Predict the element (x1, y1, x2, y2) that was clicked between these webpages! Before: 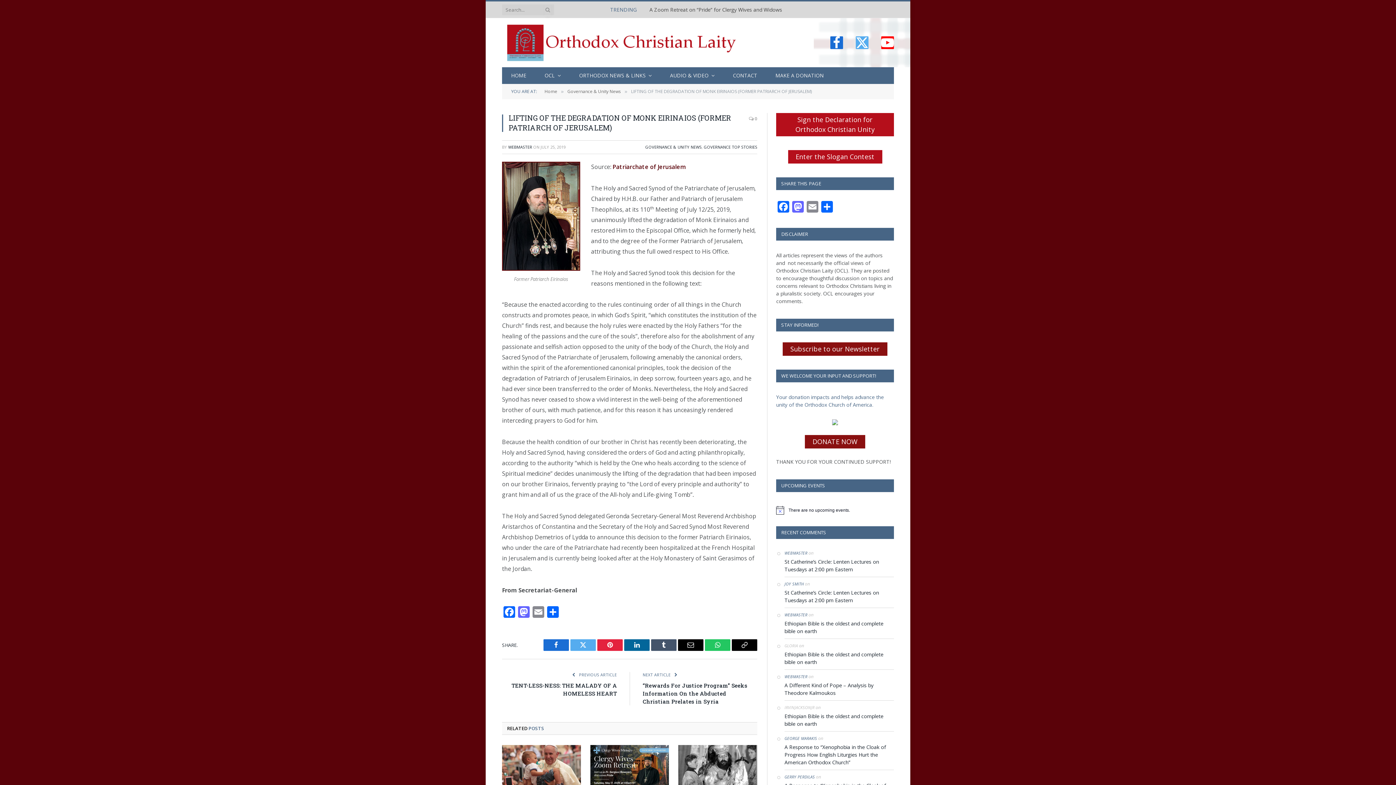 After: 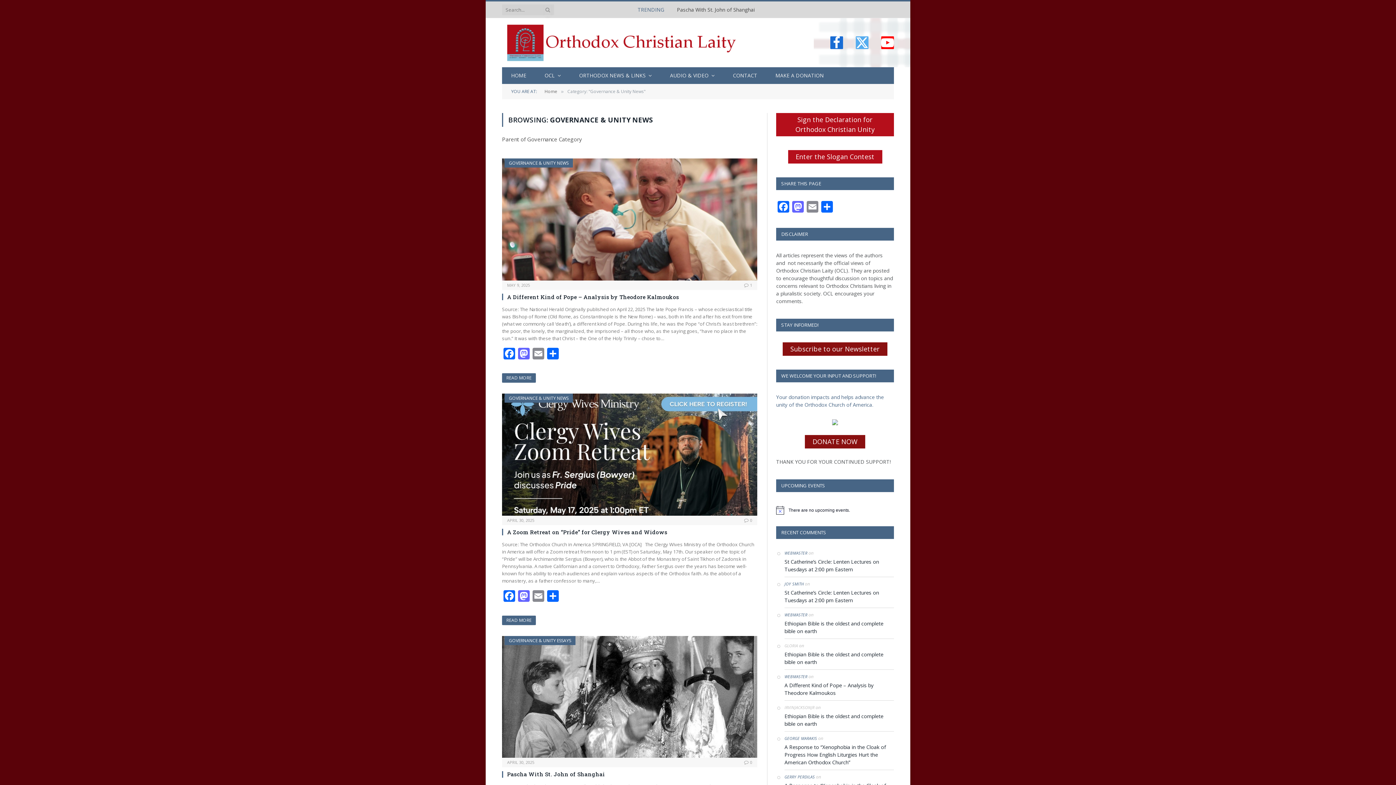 Action: label: Governance & Unity News bbox: (567, 88, 621, 94)